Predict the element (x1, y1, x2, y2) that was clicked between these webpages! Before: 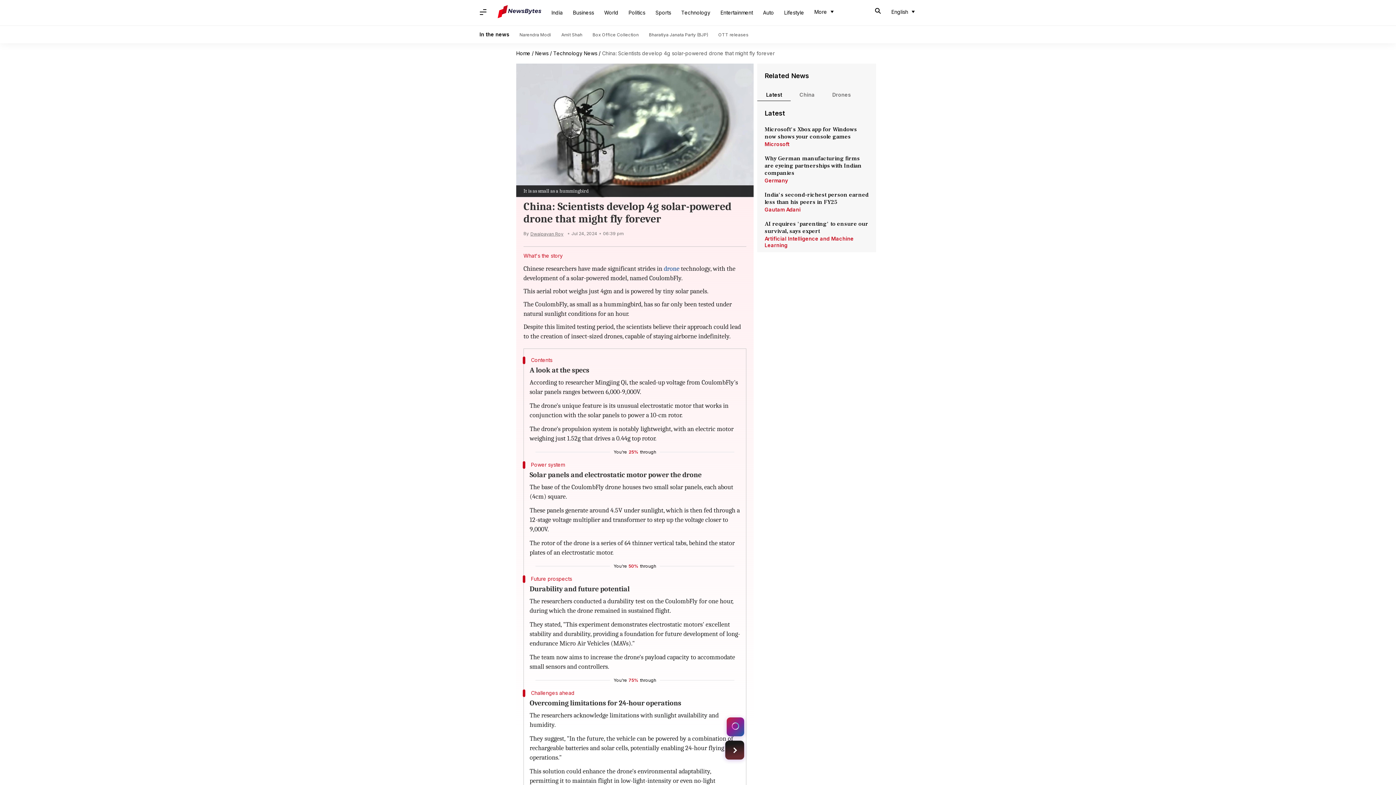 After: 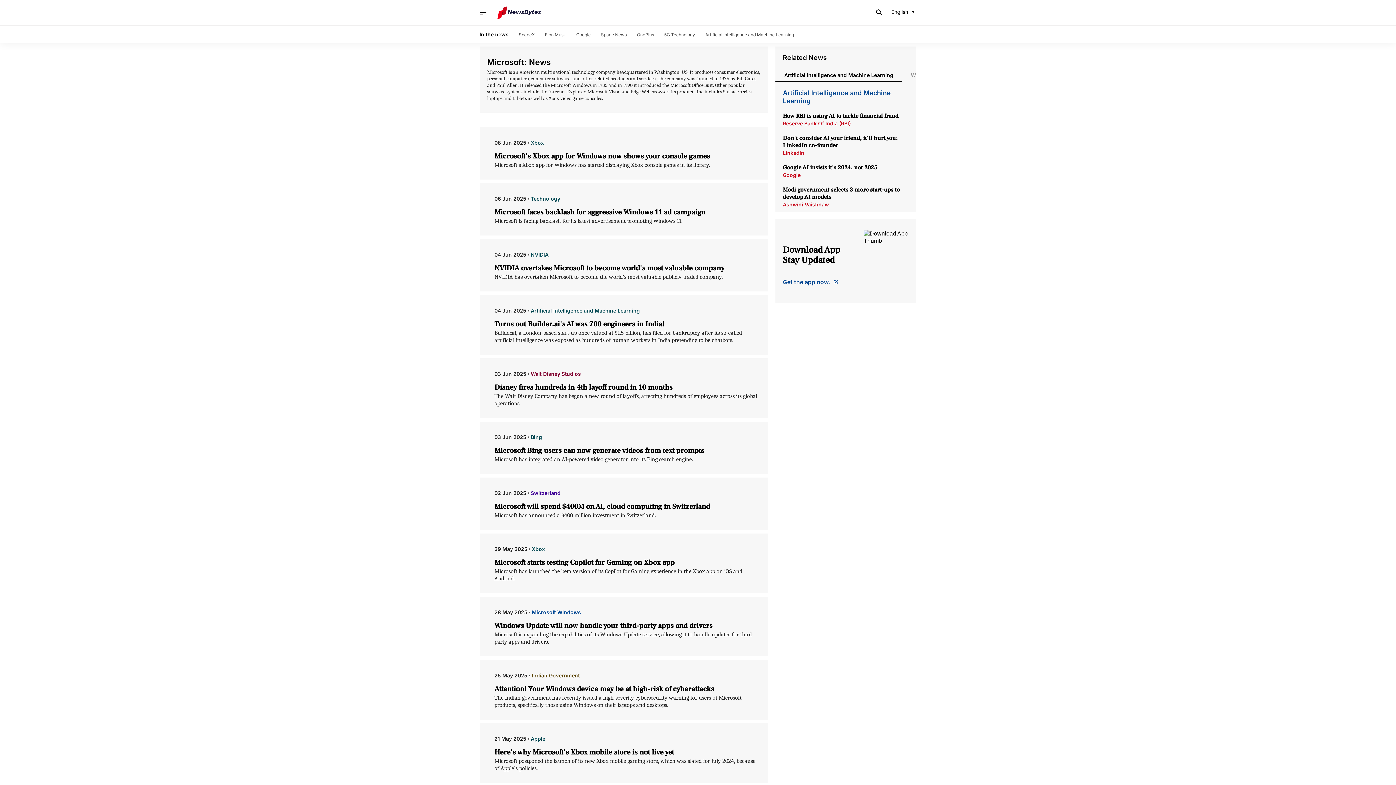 Action: bbox: (764, 141, 869, 147) label: Microsoft